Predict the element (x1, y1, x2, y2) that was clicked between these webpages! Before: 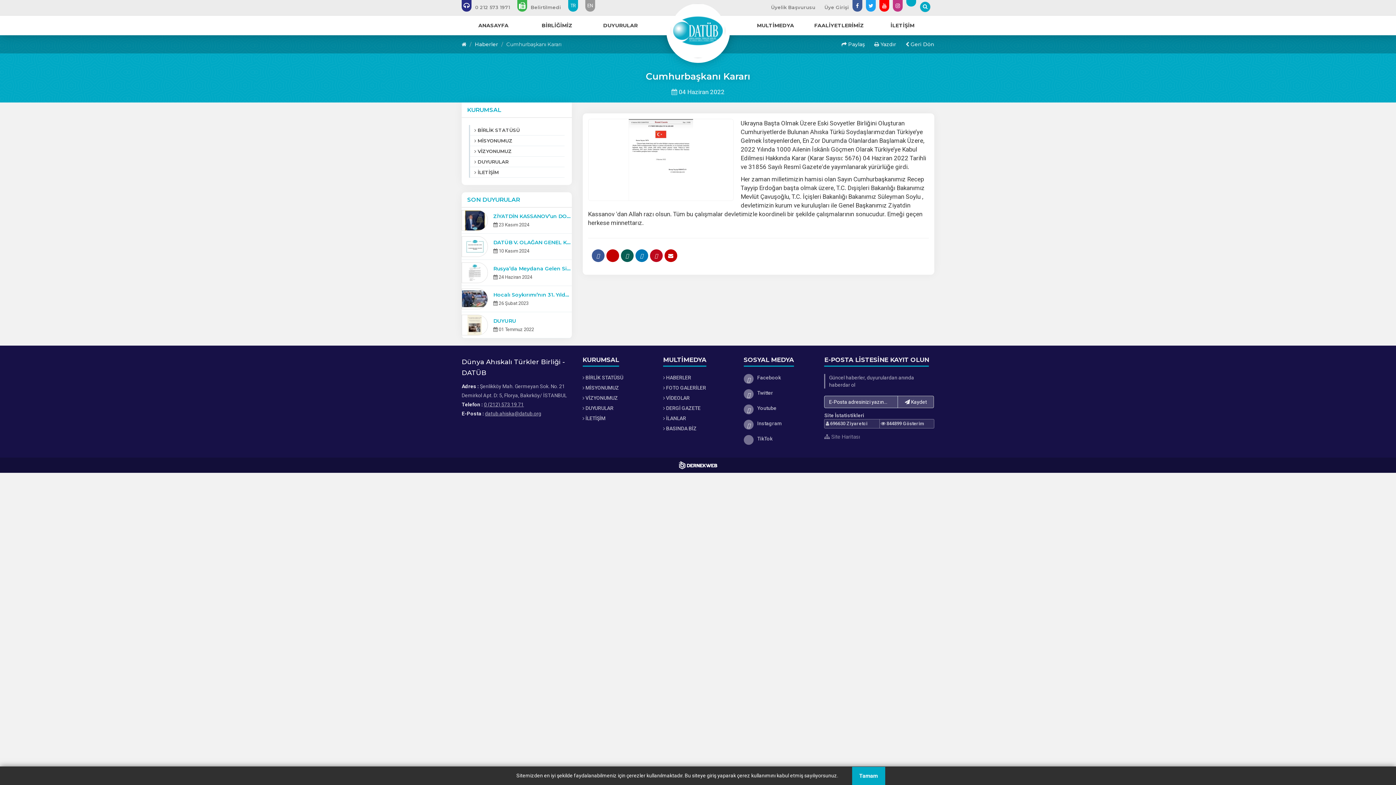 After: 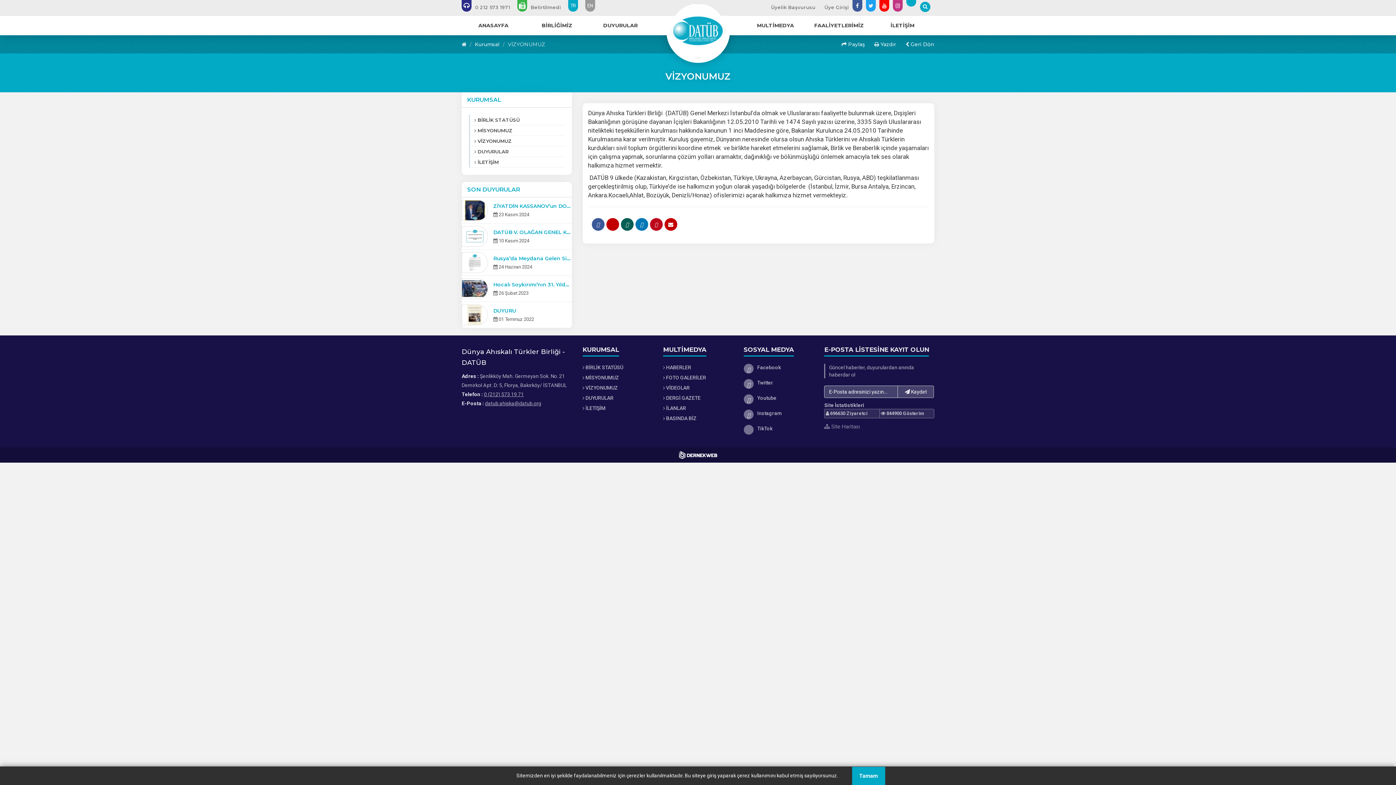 Action: bbox: (582, 394, 652, 401) label:  VİZYONUMUZ